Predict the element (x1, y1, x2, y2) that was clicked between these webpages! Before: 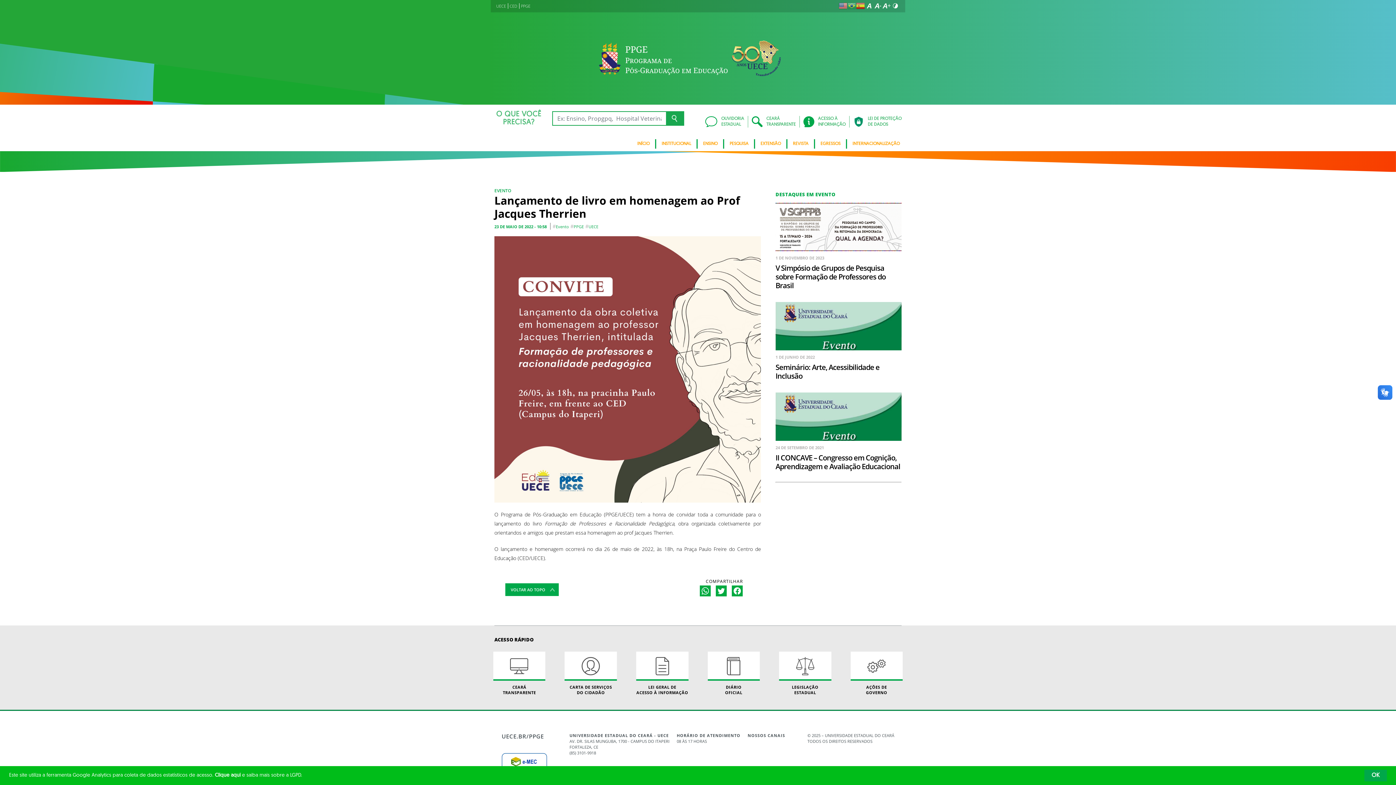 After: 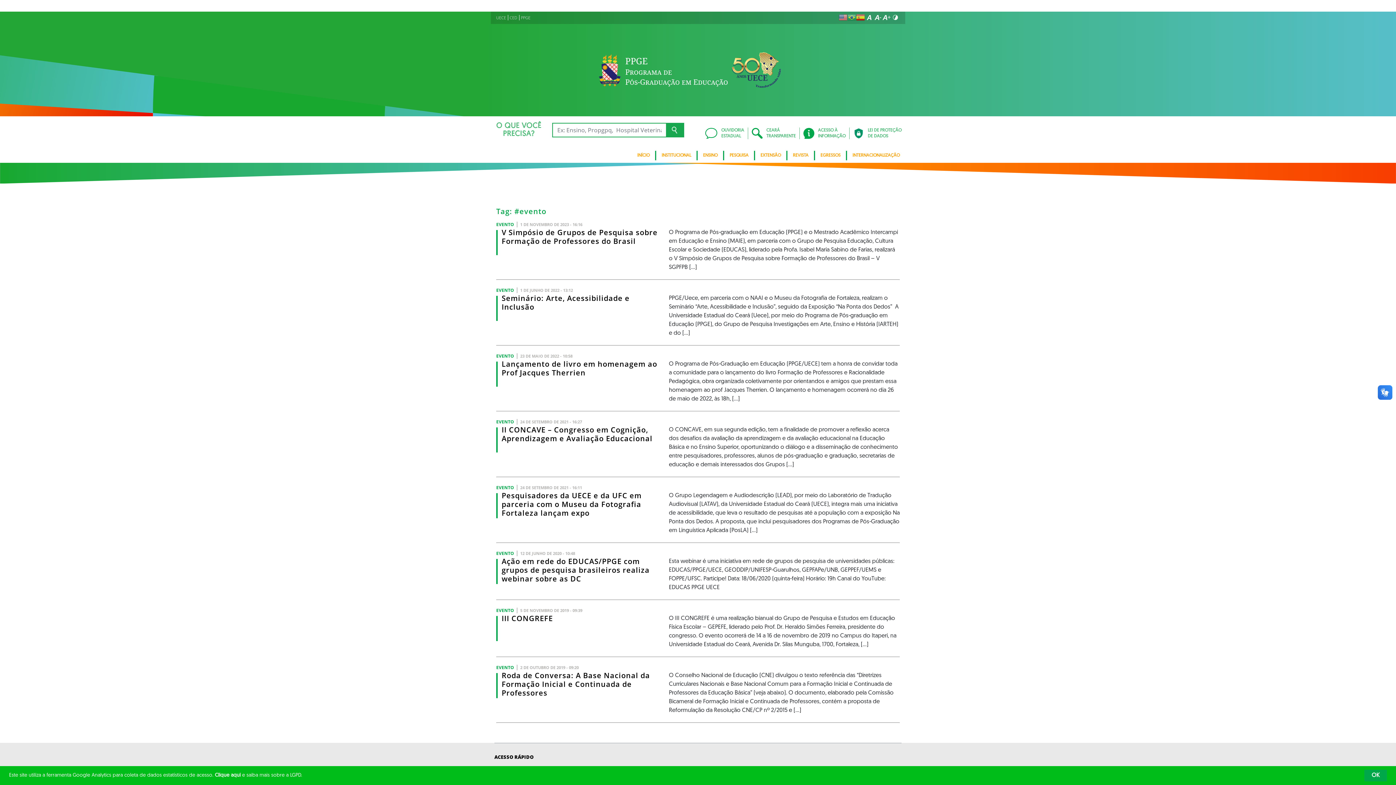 Action: bbox: (556, 223, 569, 229) label: Evento